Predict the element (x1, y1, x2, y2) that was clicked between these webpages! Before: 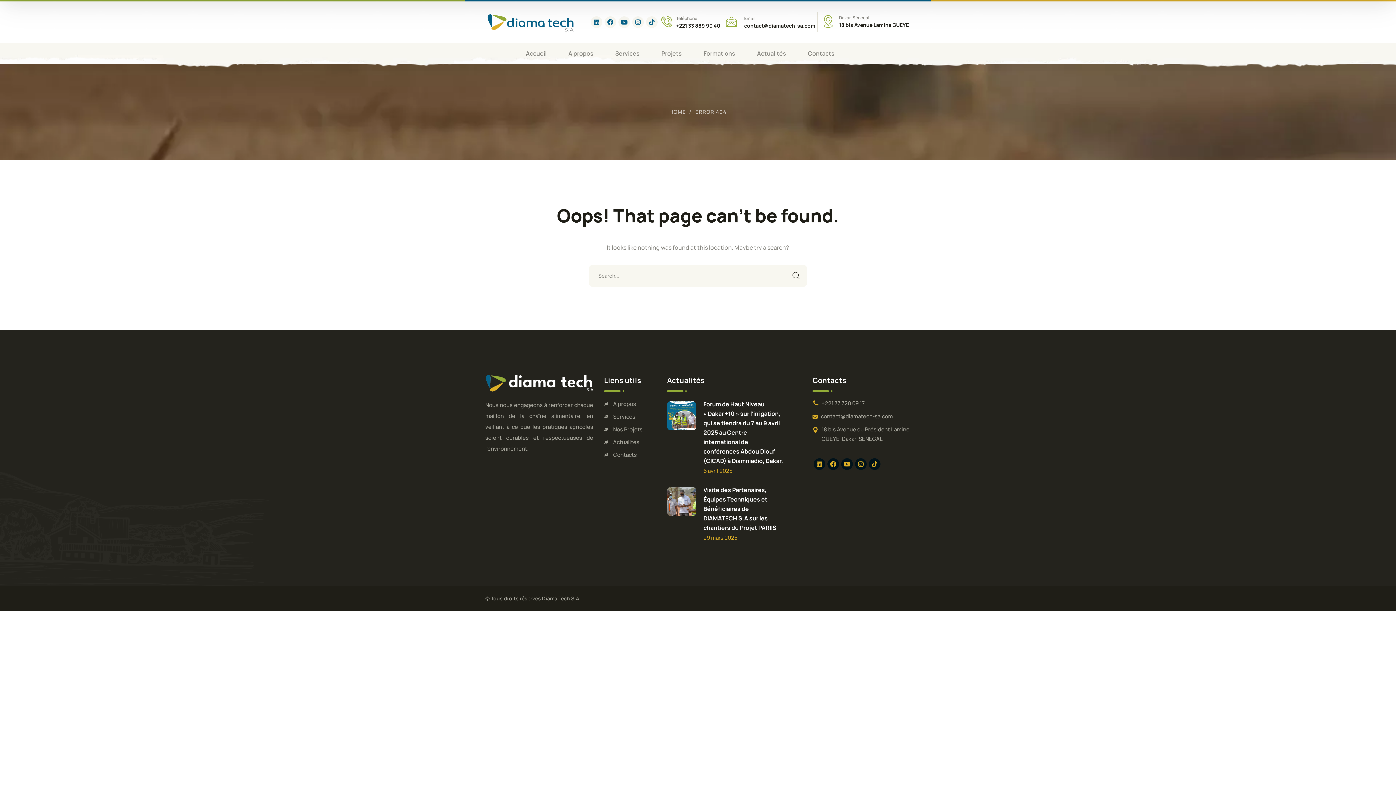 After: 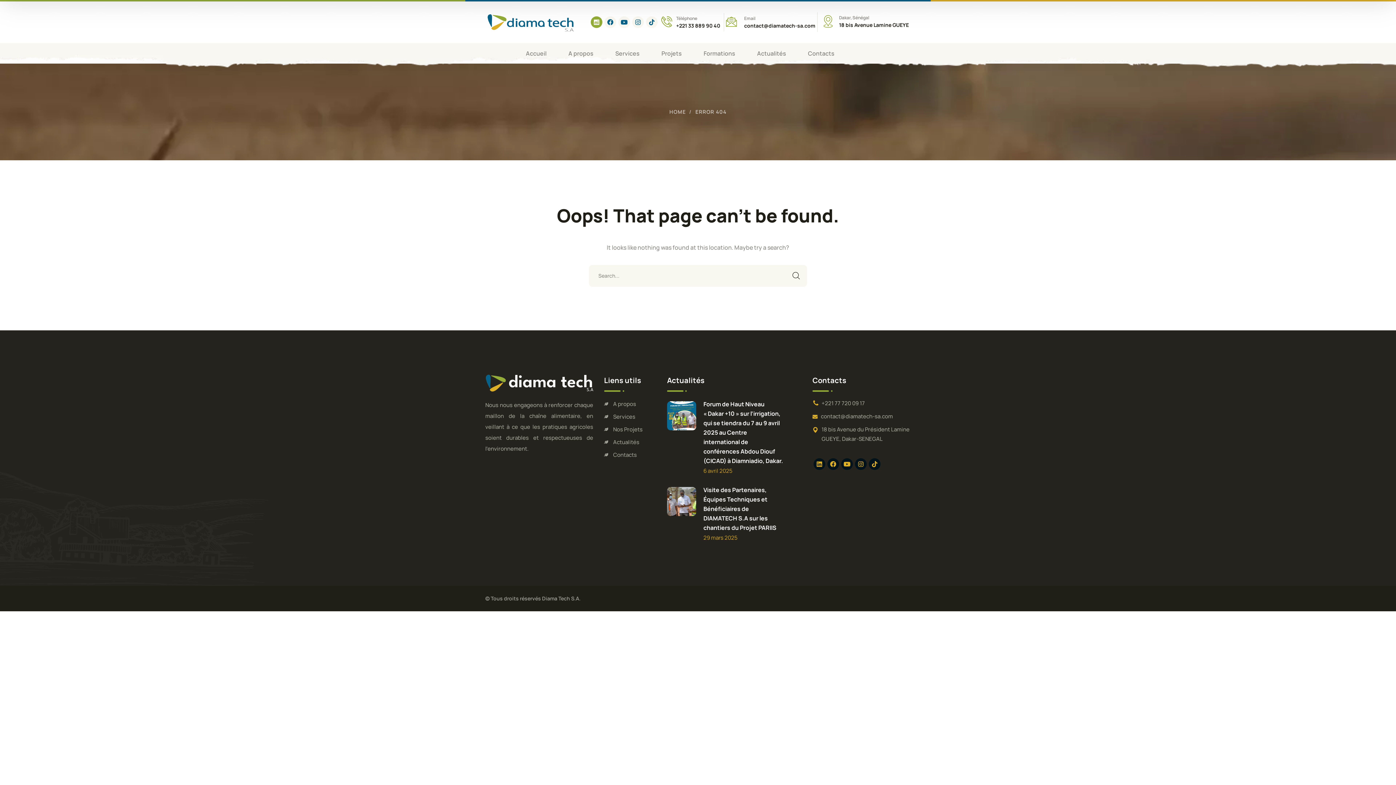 Action: label: icon bbox: (590, 16, 602, 28)